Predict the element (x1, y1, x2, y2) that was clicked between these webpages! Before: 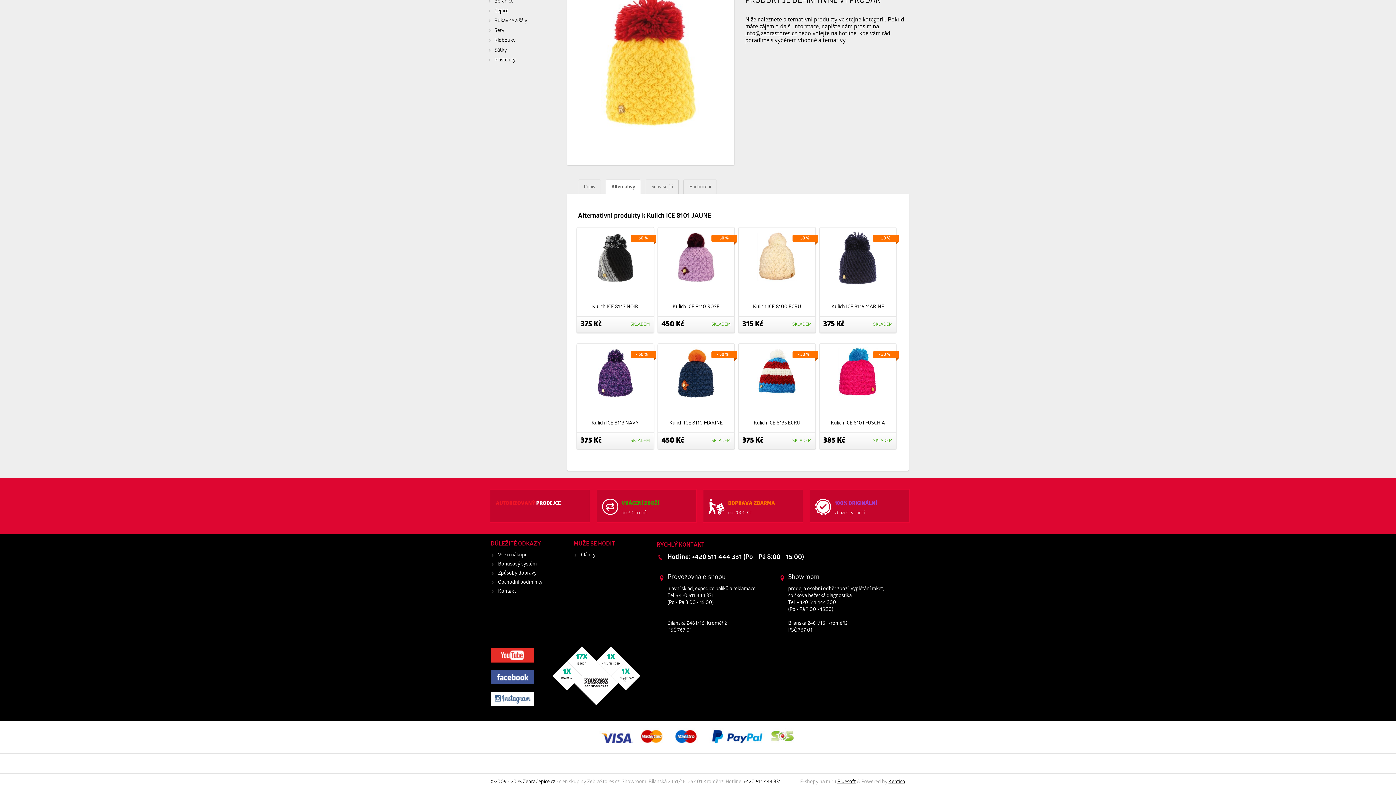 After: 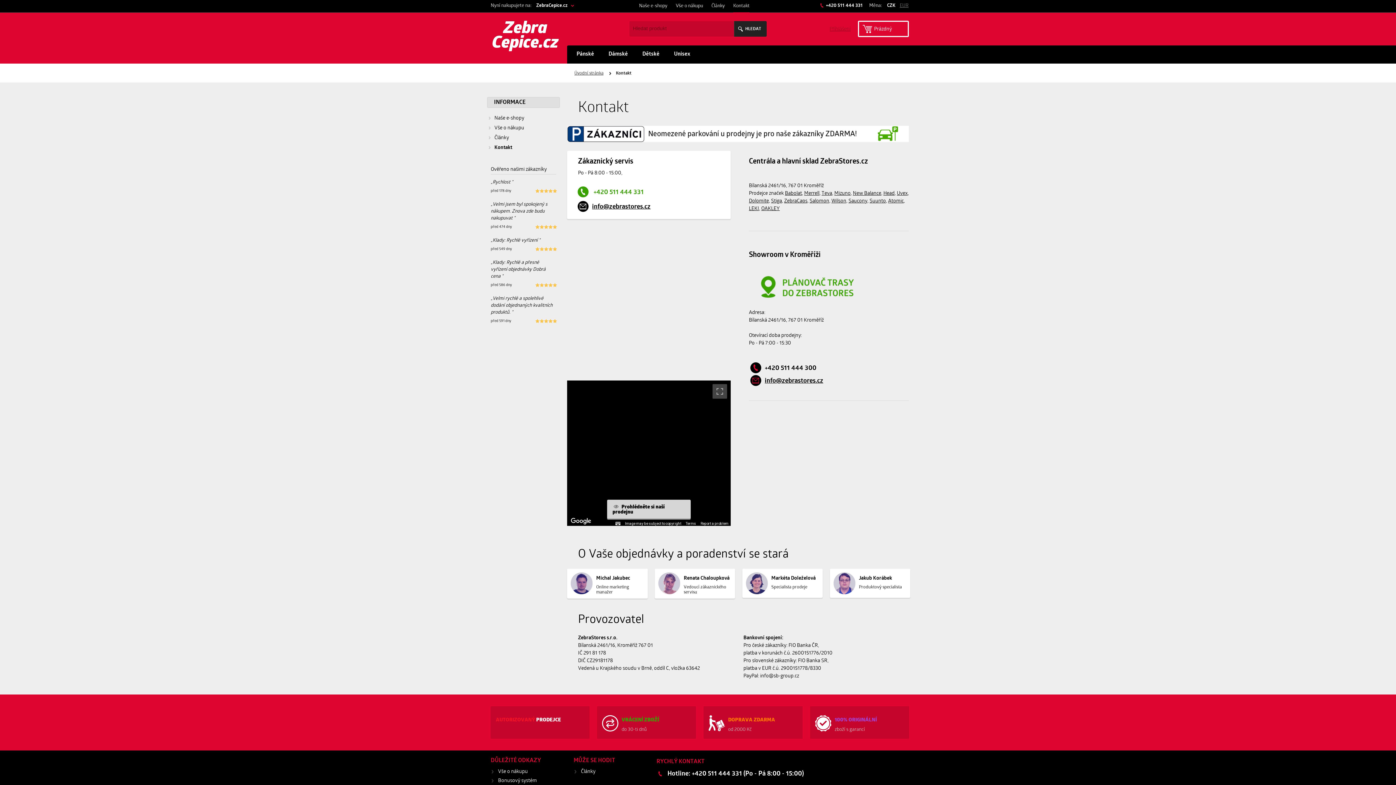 Action: label: Kontakt bbox: (498, 589, 516, 594)